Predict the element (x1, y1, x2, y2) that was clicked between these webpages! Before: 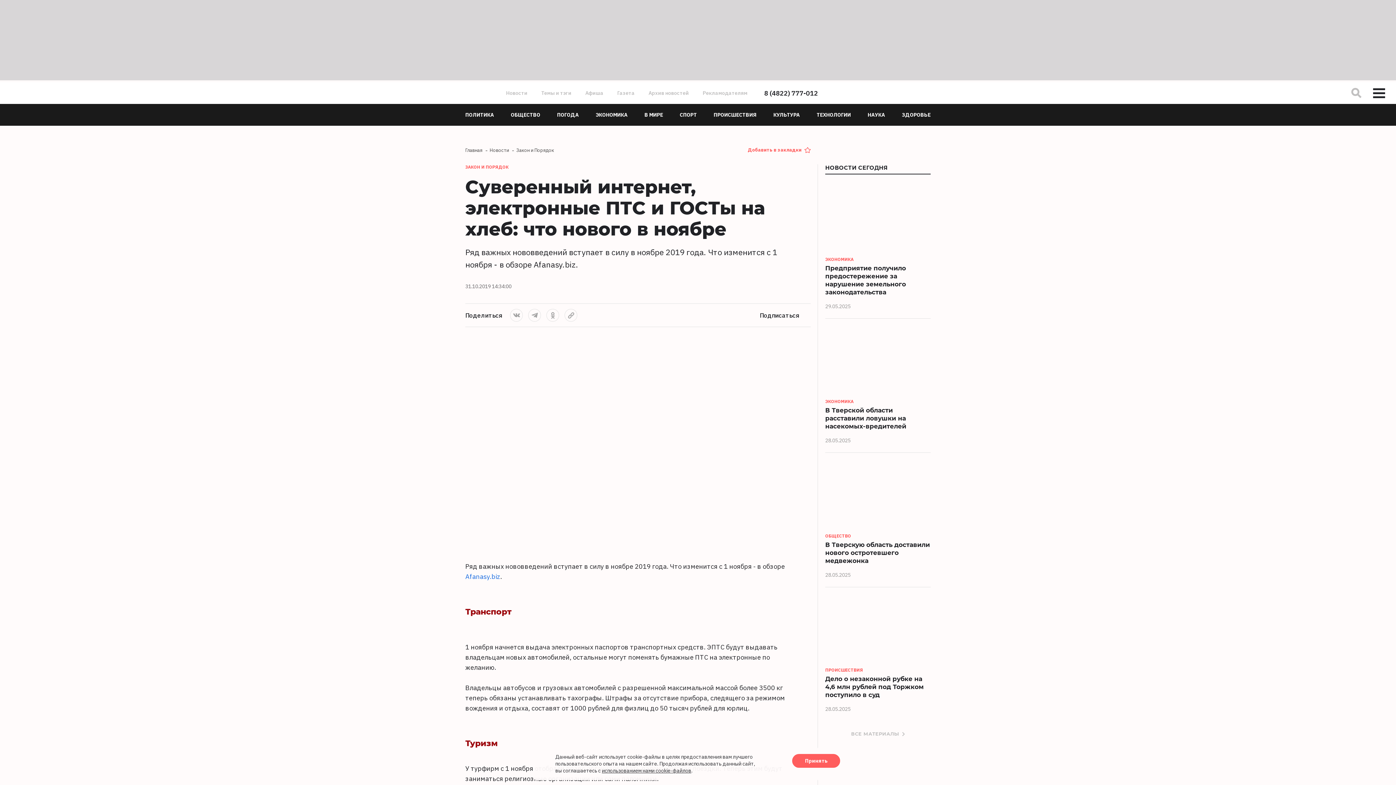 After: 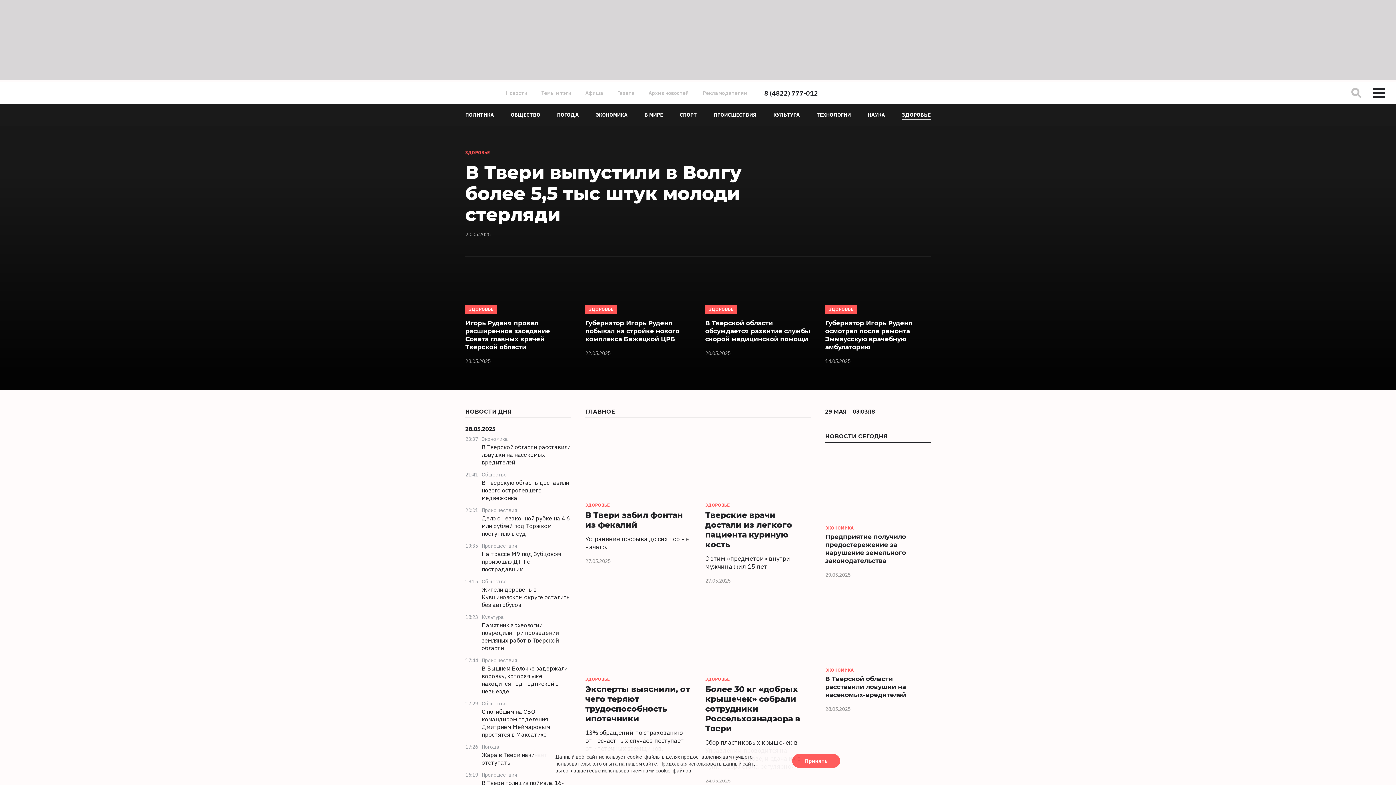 Action: label: ЗДОРОВЬЕ bbox: (902, 104, 930, 125)